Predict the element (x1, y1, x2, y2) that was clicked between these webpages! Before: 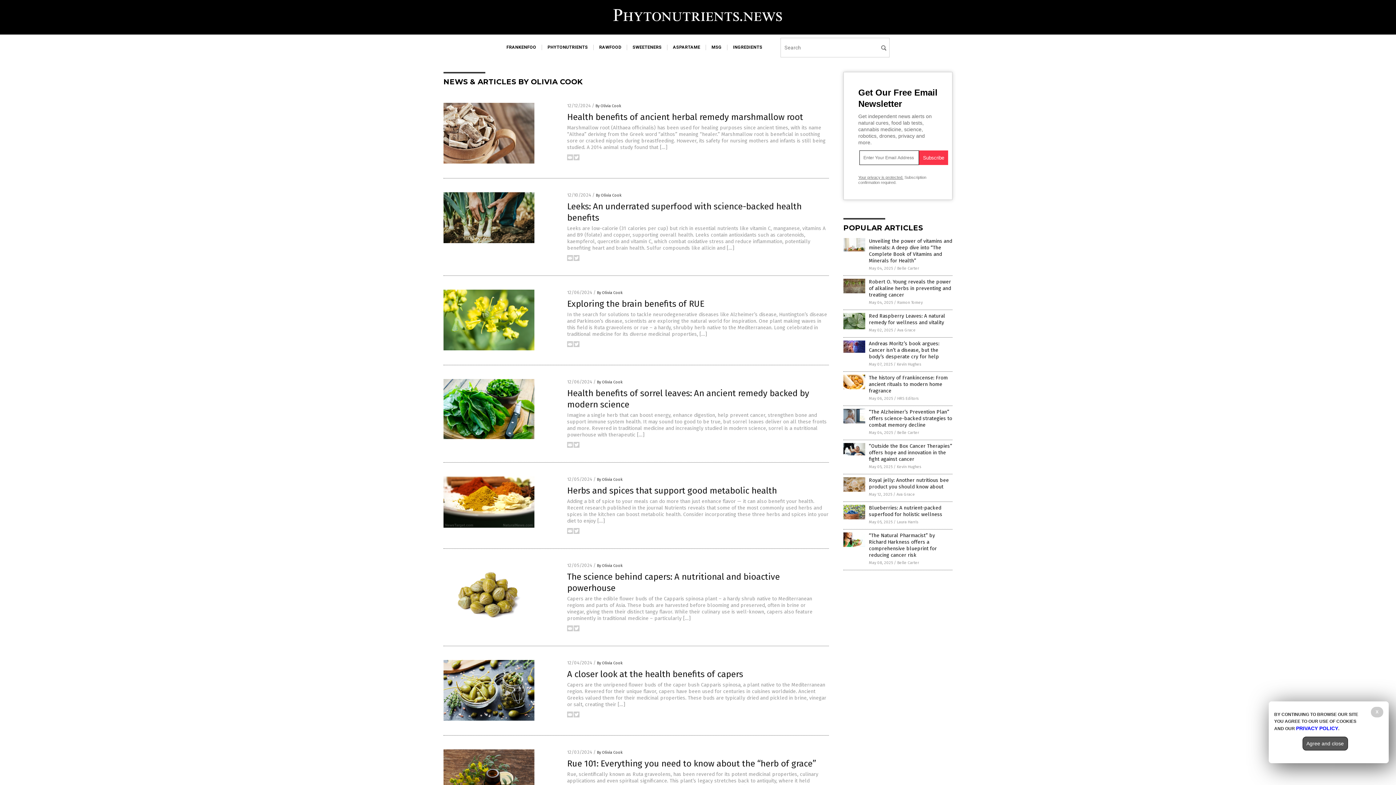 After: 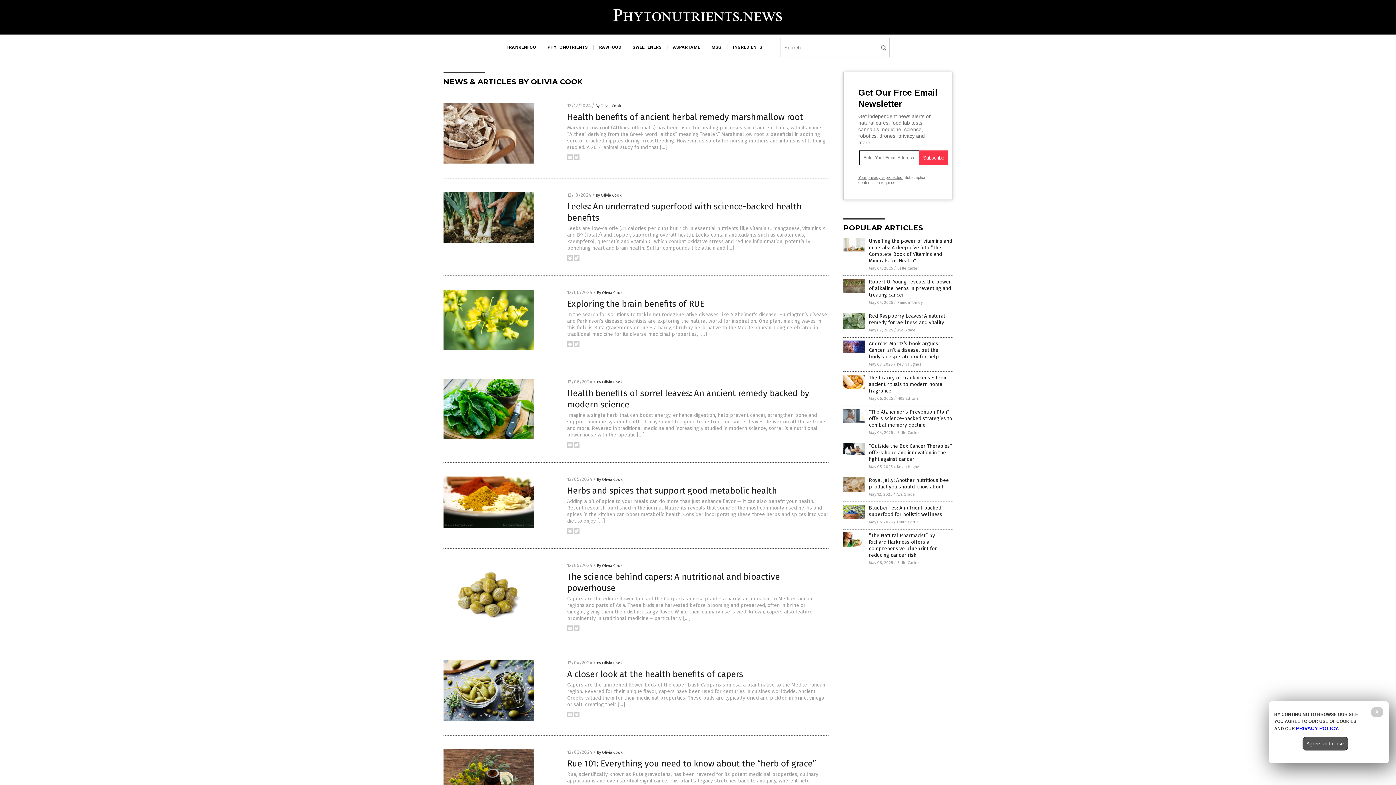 Action: label: By Olivia Cook bbox: (597, 750, 622, 755)